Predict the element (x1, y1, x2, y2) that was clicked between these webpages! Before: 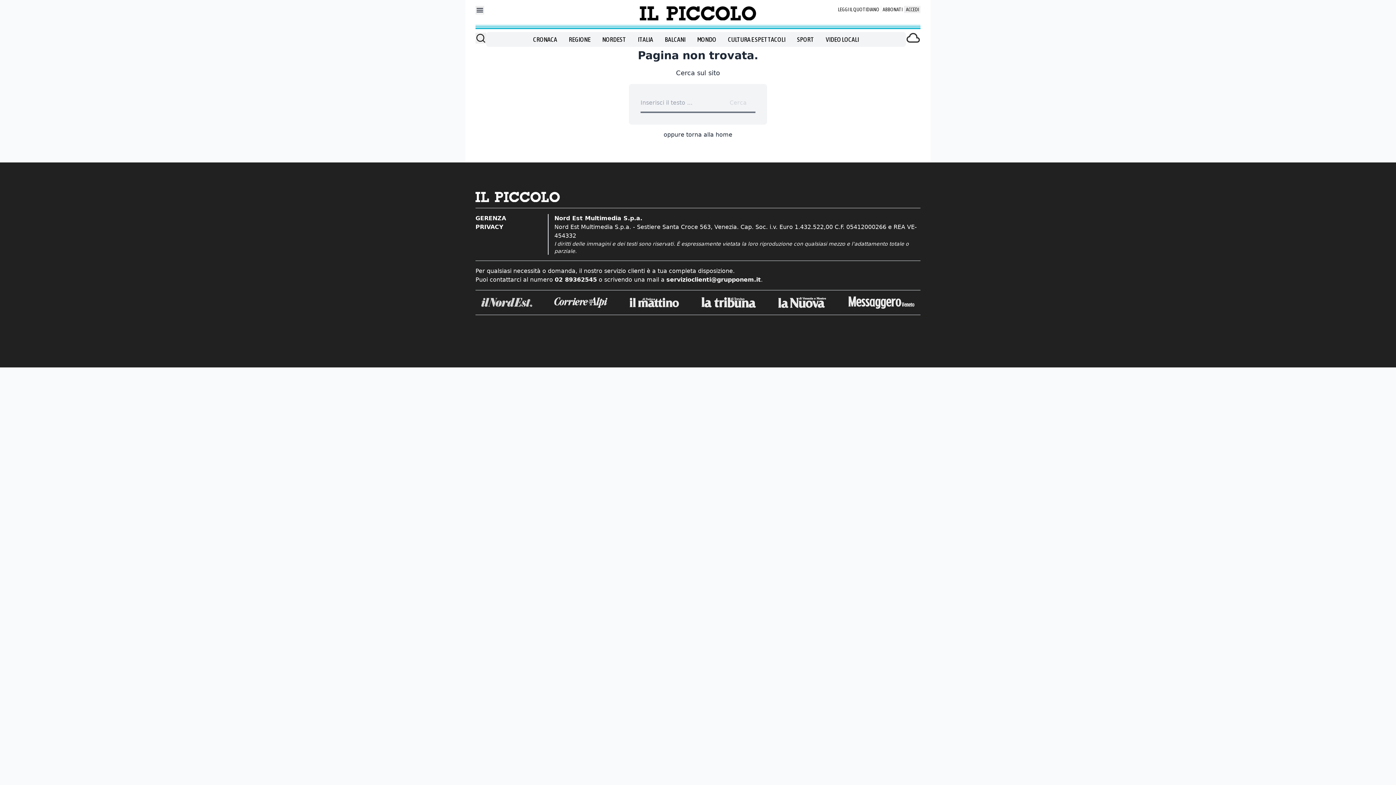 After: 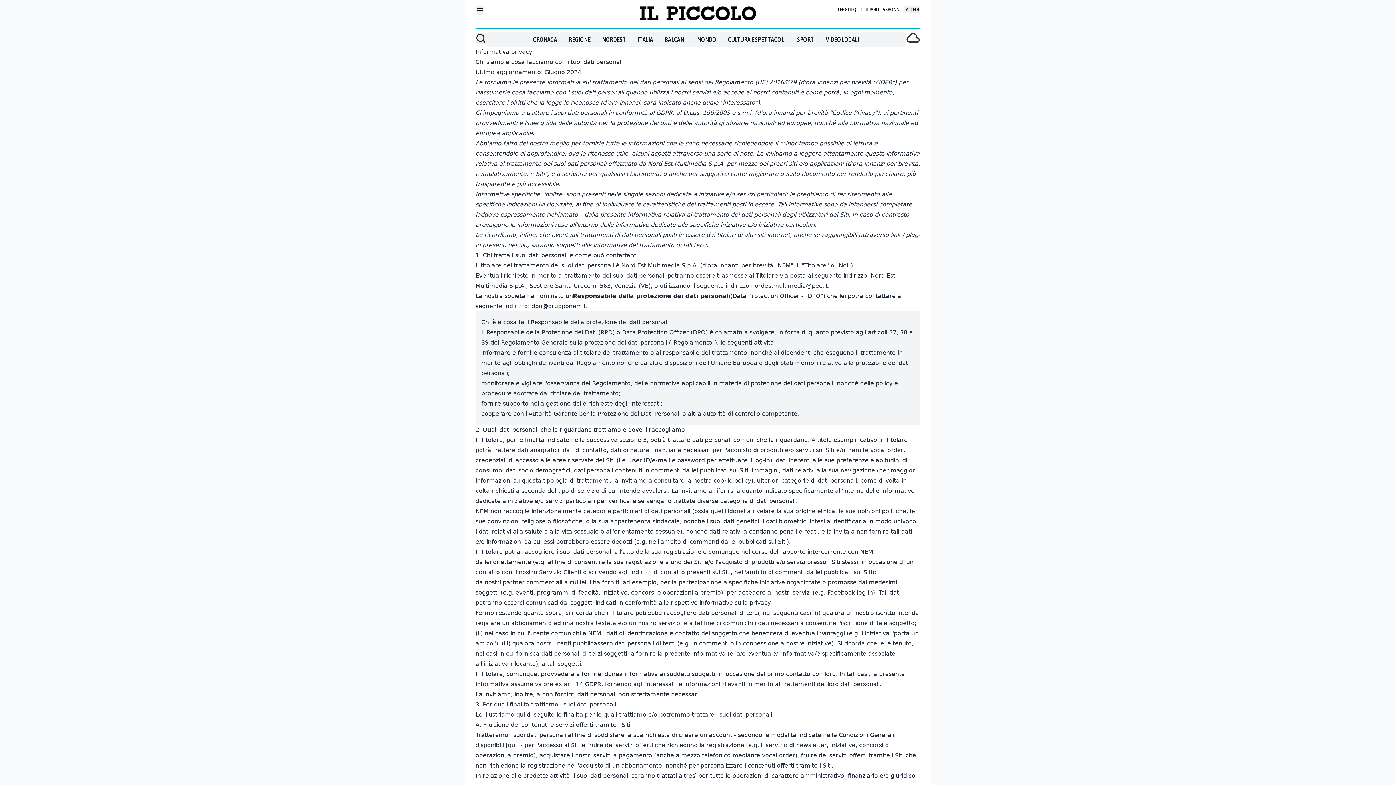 Action: label: PRIVACY bbox: (475, 222, 542, 231)